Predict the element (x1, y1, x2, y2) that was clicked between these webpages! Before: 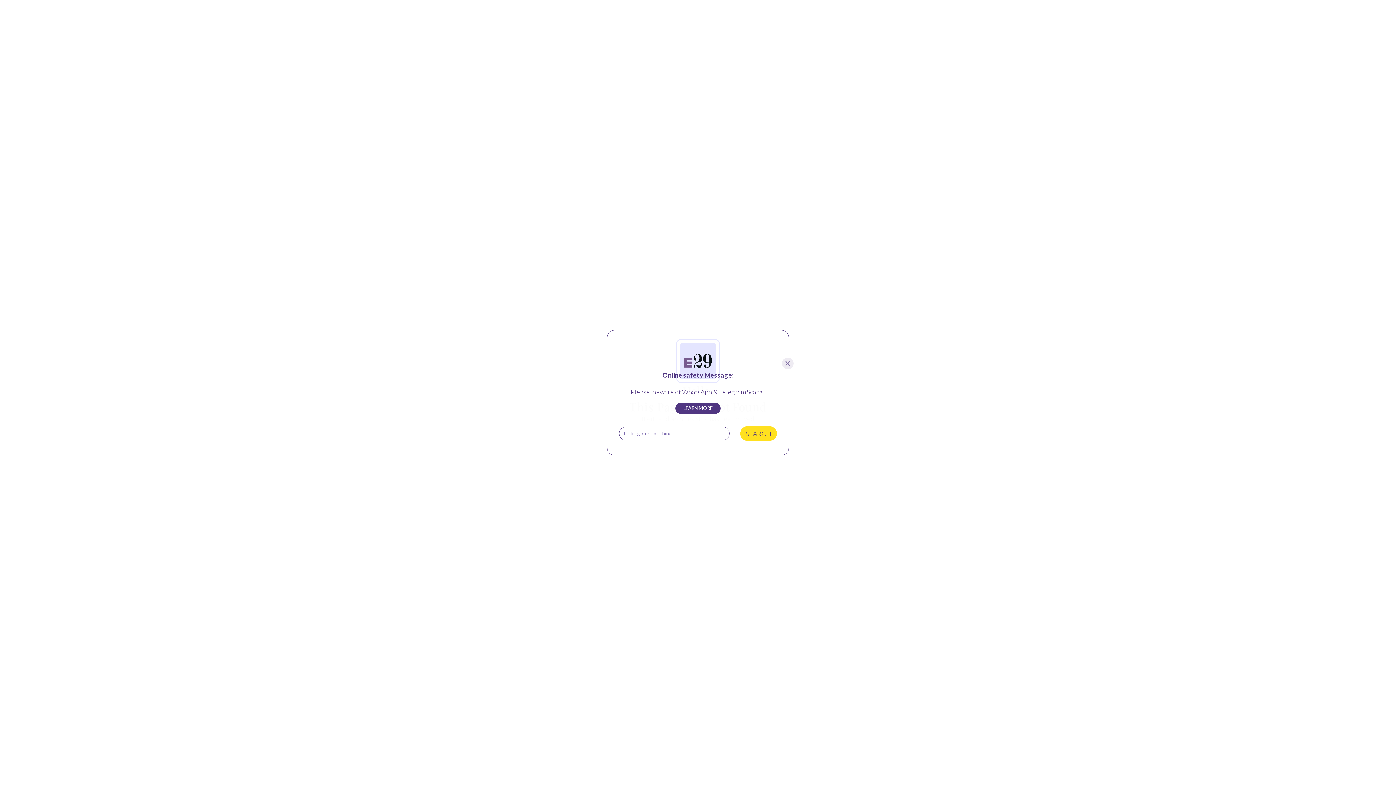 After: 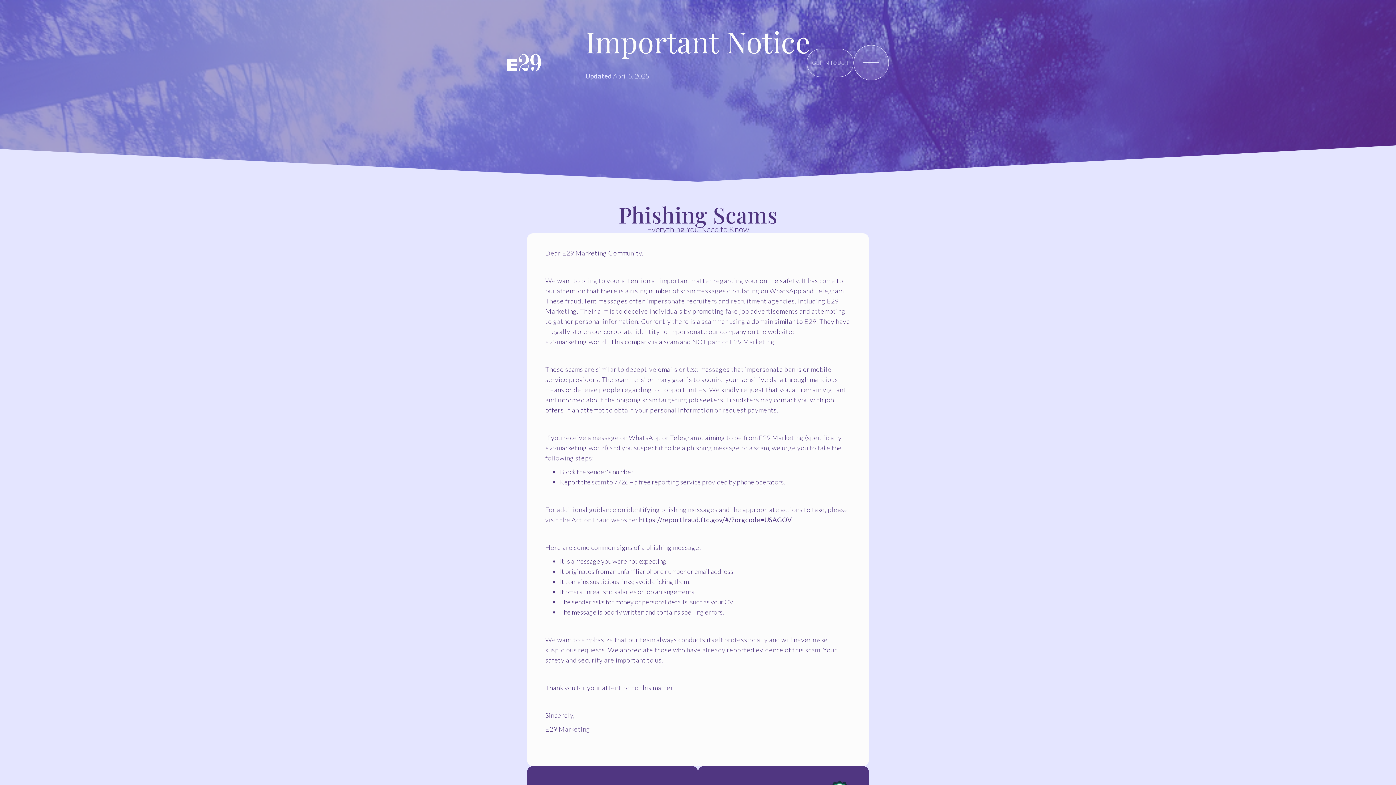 Action: label: LEARN MORE bbox: (675, 402, 720, 414)